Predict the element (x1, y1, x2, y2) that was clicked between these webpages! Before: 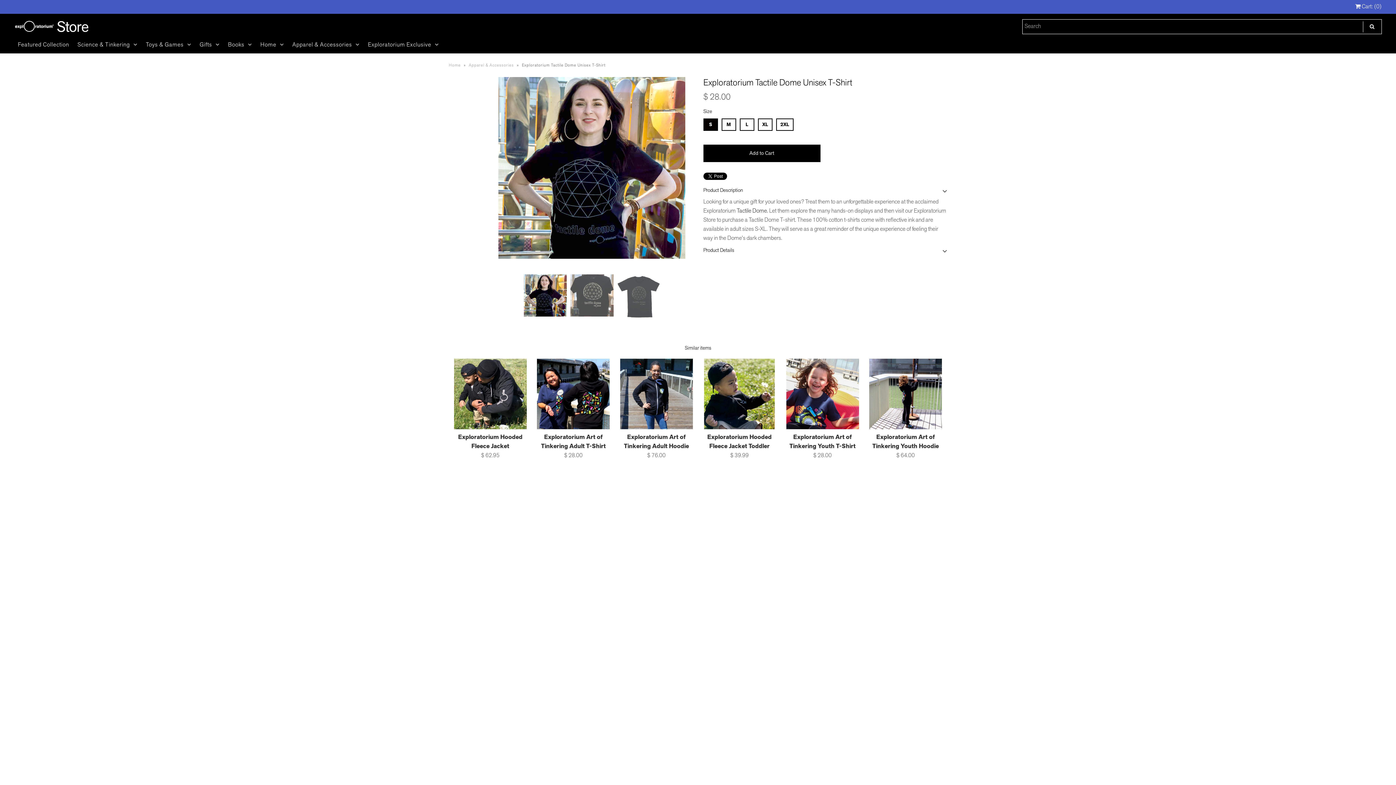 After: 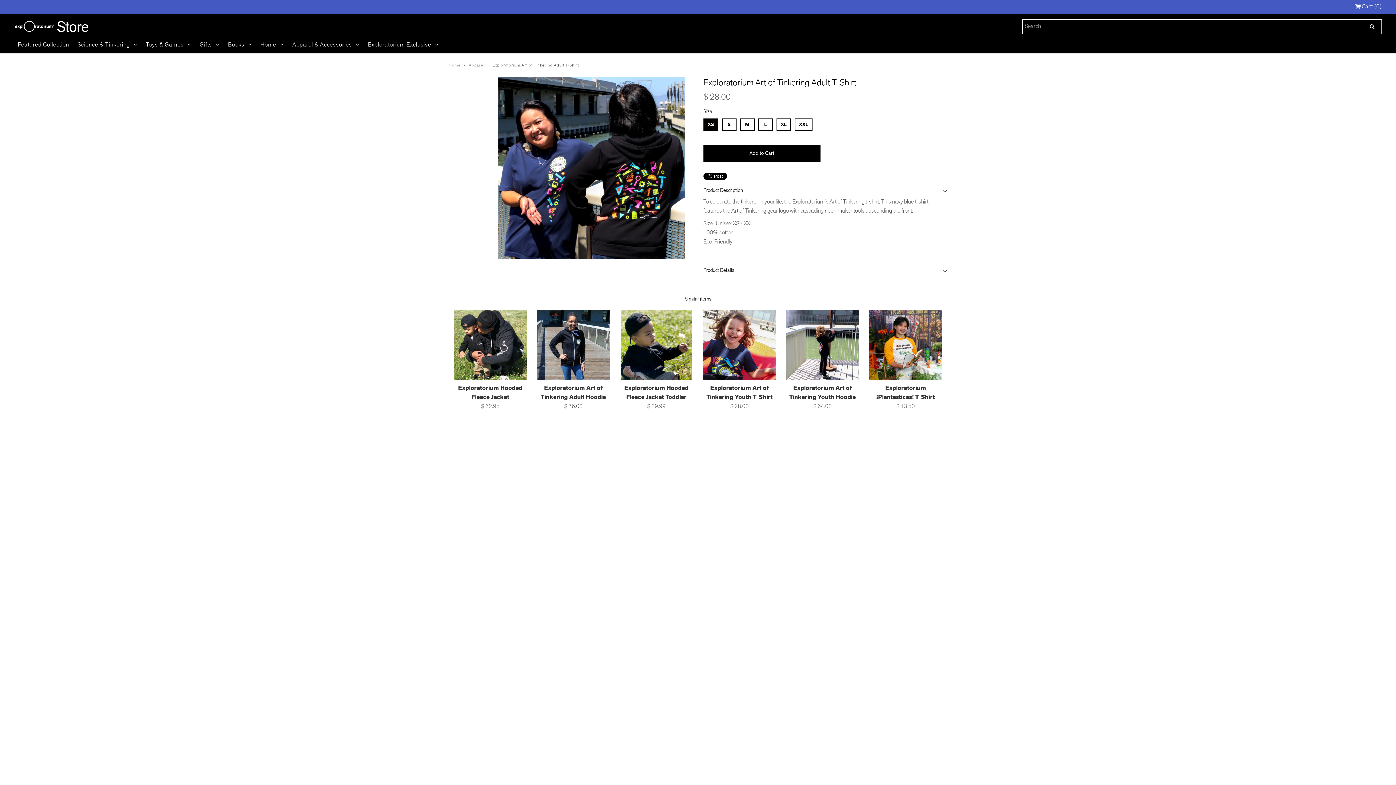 Action: bbox: (537, 358, 609, 429)